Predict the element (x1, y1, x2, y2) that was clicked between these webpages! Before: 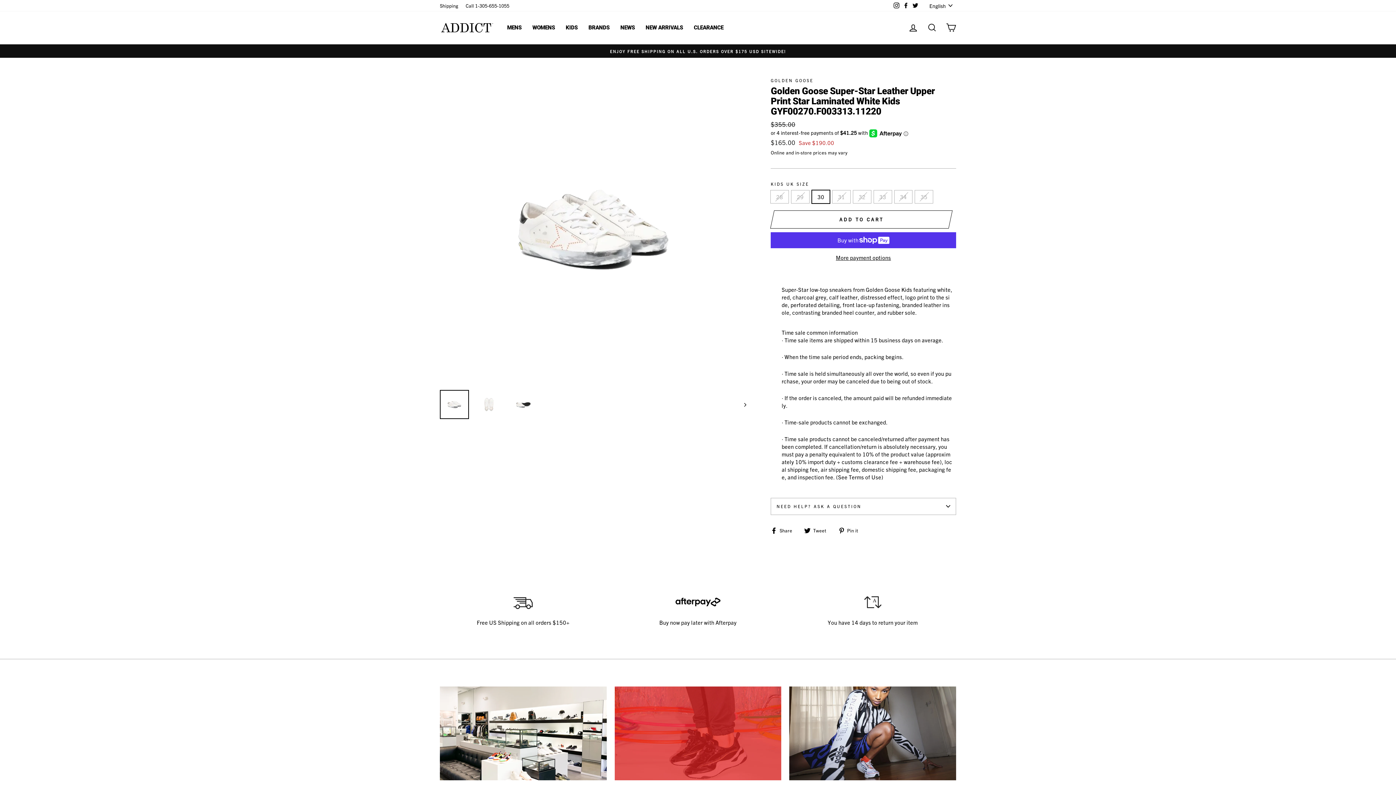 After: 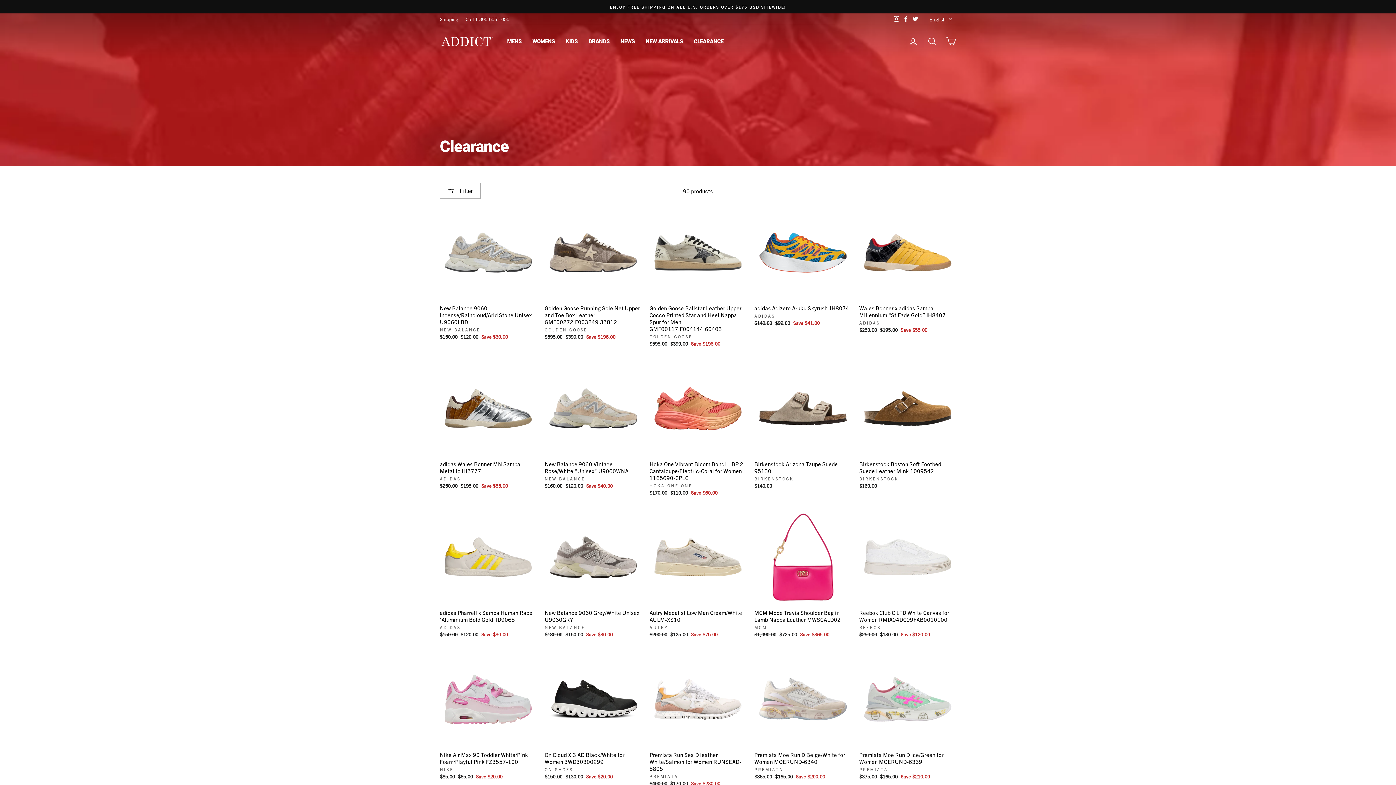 Action: bbox: (614, 687, 781, 780) label: Shop Clearance